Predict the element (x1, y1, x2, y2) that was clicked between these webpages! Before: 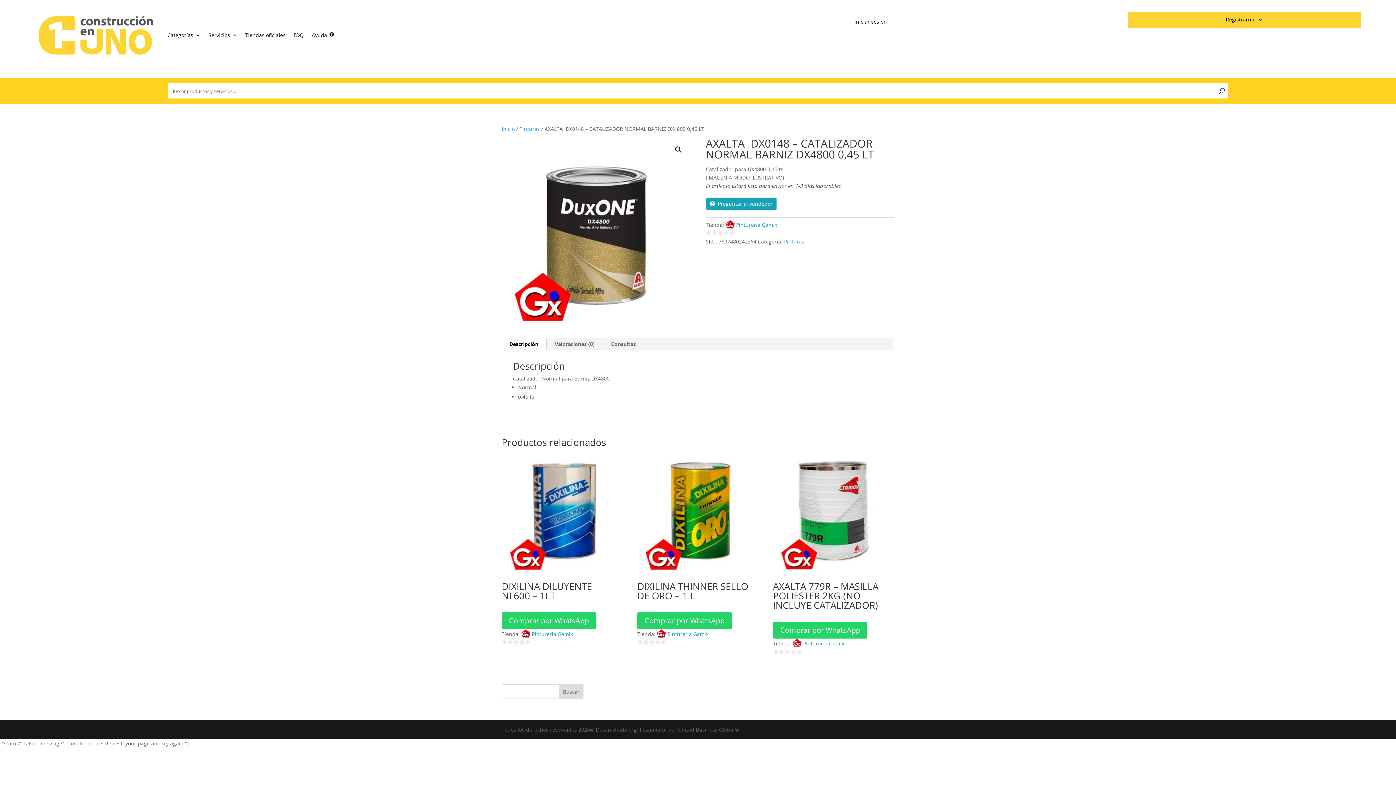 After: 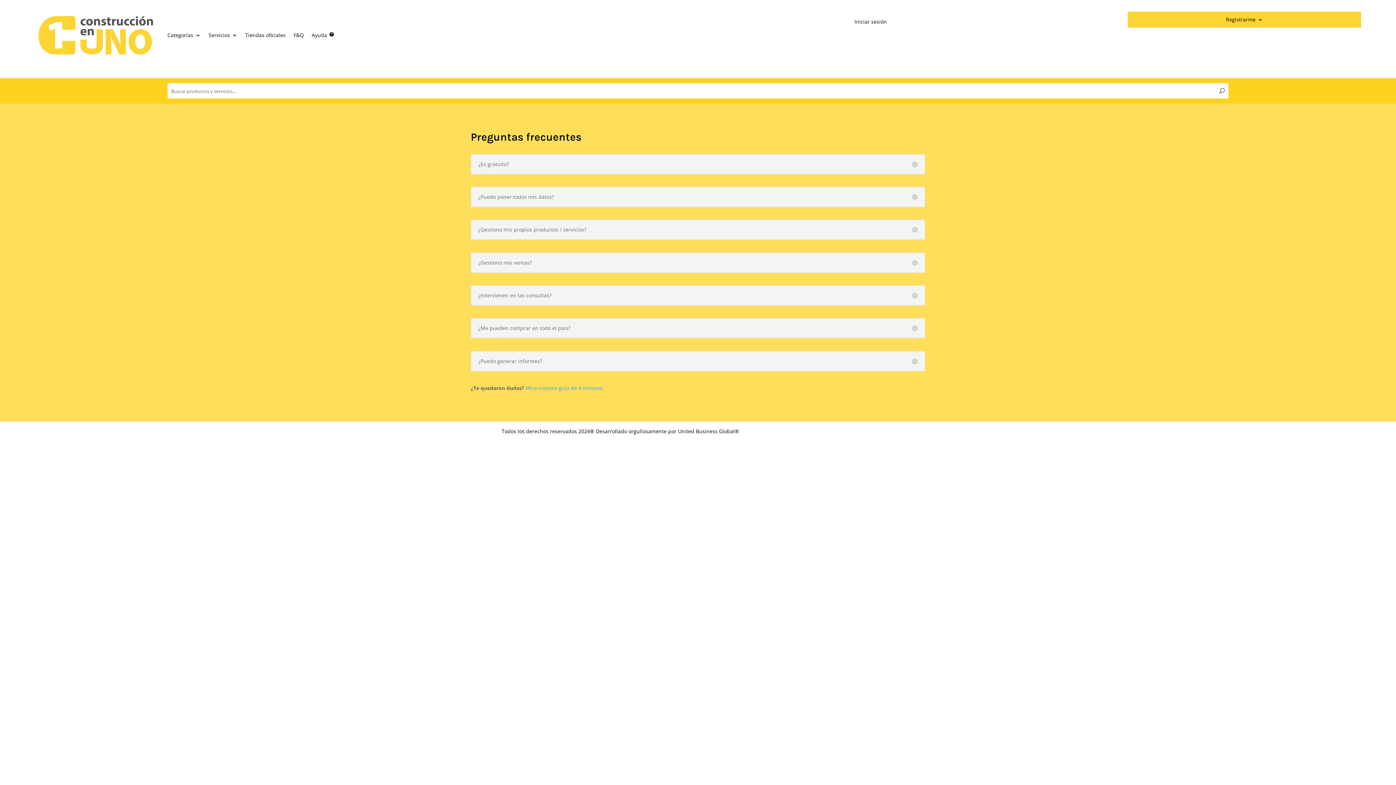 Action: bbox: (293, -7, 303, 78) label: F&Q